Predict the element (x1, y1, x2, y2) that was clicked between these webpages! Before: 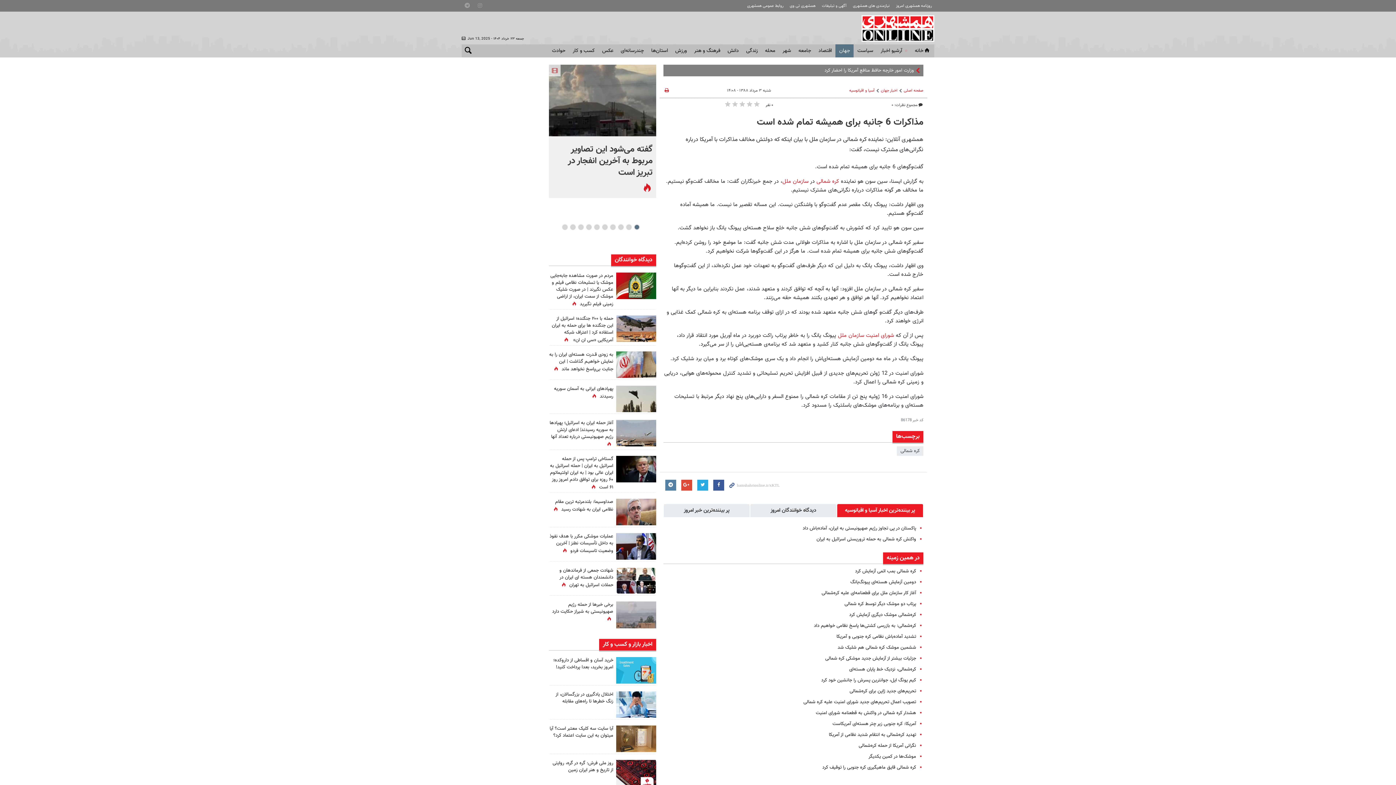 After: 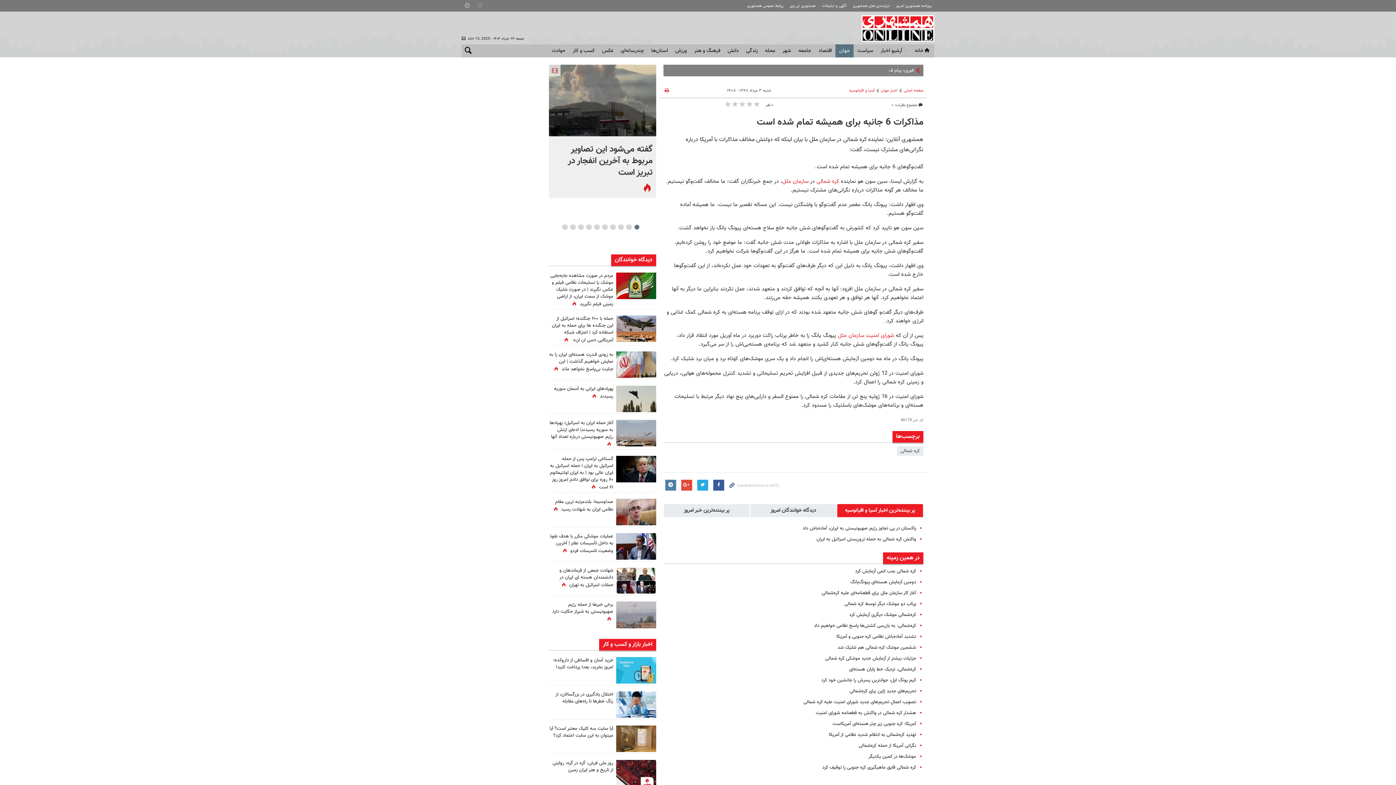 Action: bbox: (616, 351, 656, 378)